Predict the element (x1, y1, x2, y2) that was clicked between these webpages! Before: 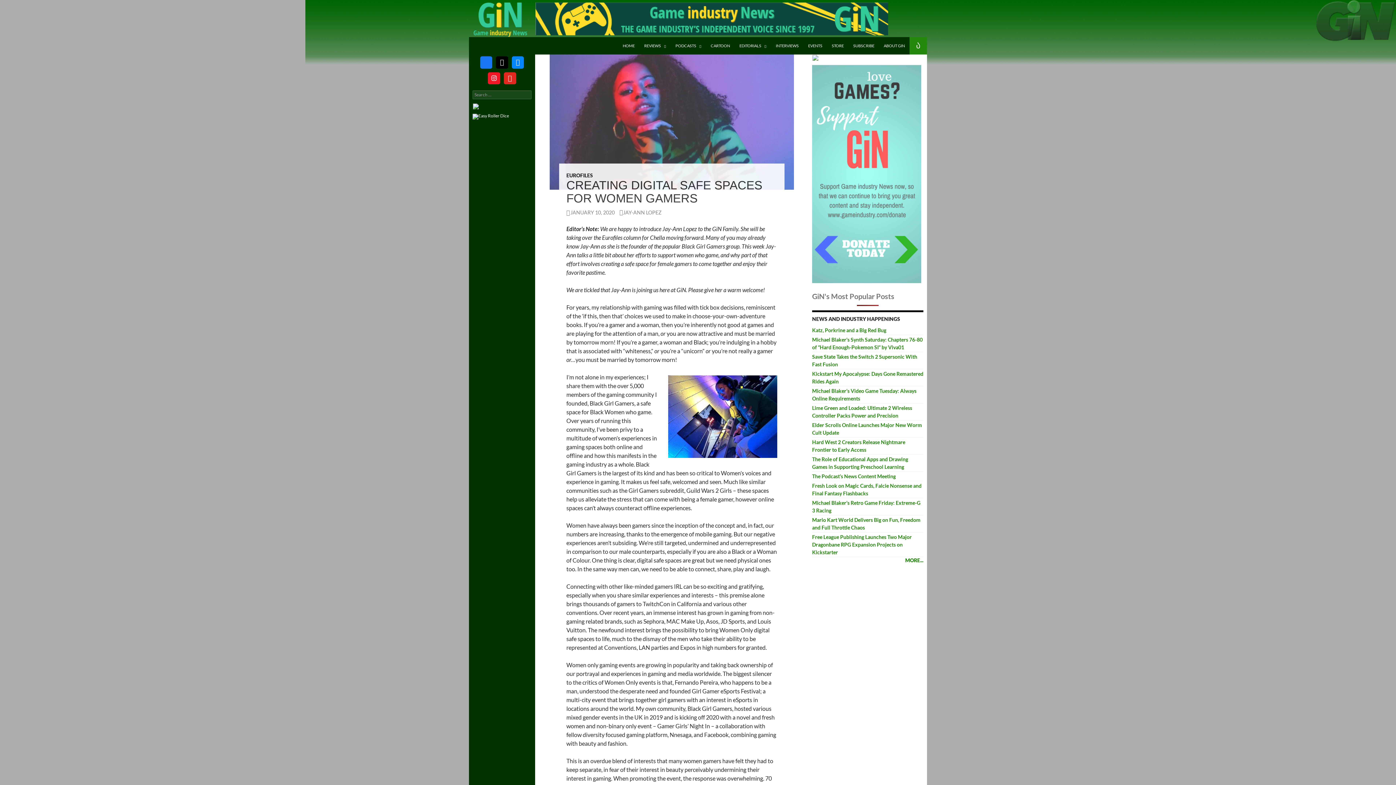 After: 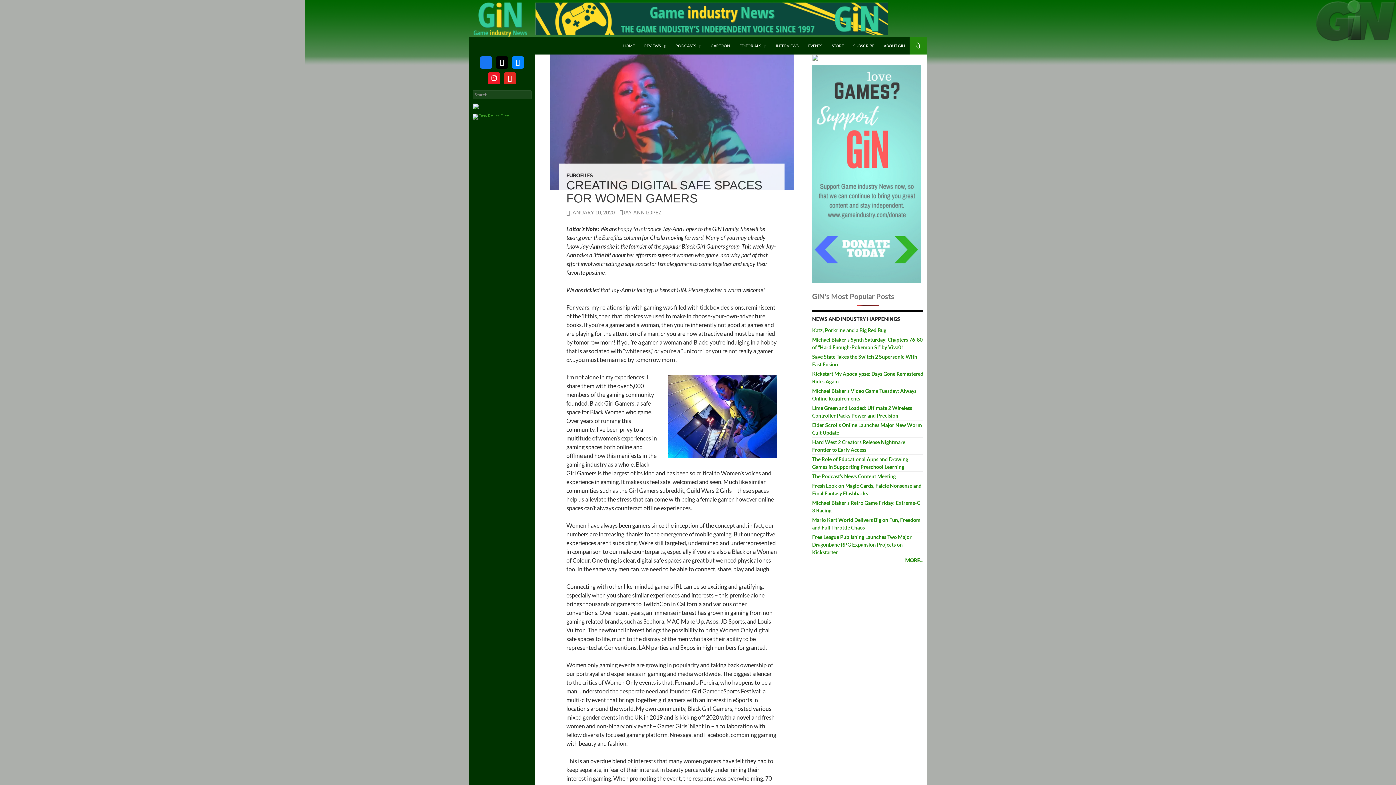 Action: bbox: (472, 113, 509, 118)